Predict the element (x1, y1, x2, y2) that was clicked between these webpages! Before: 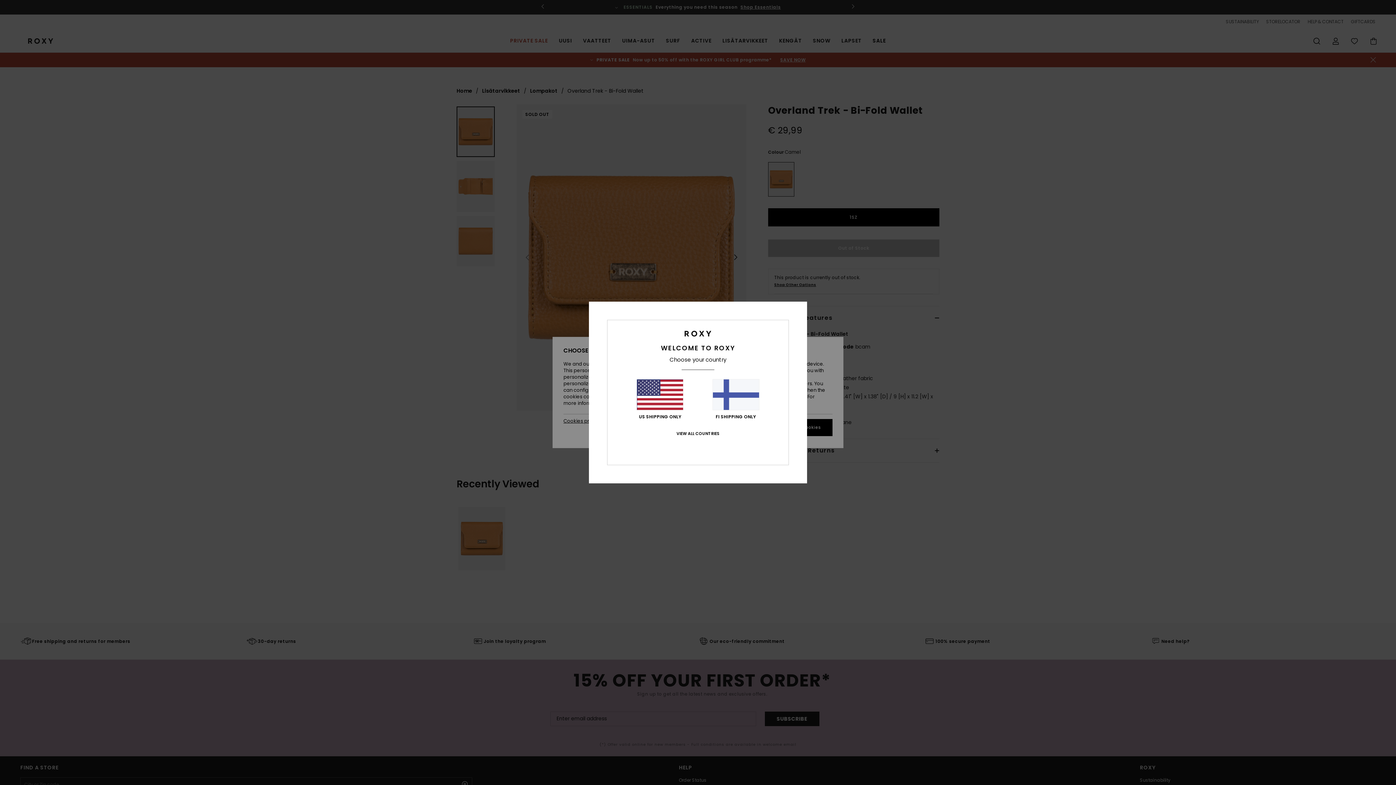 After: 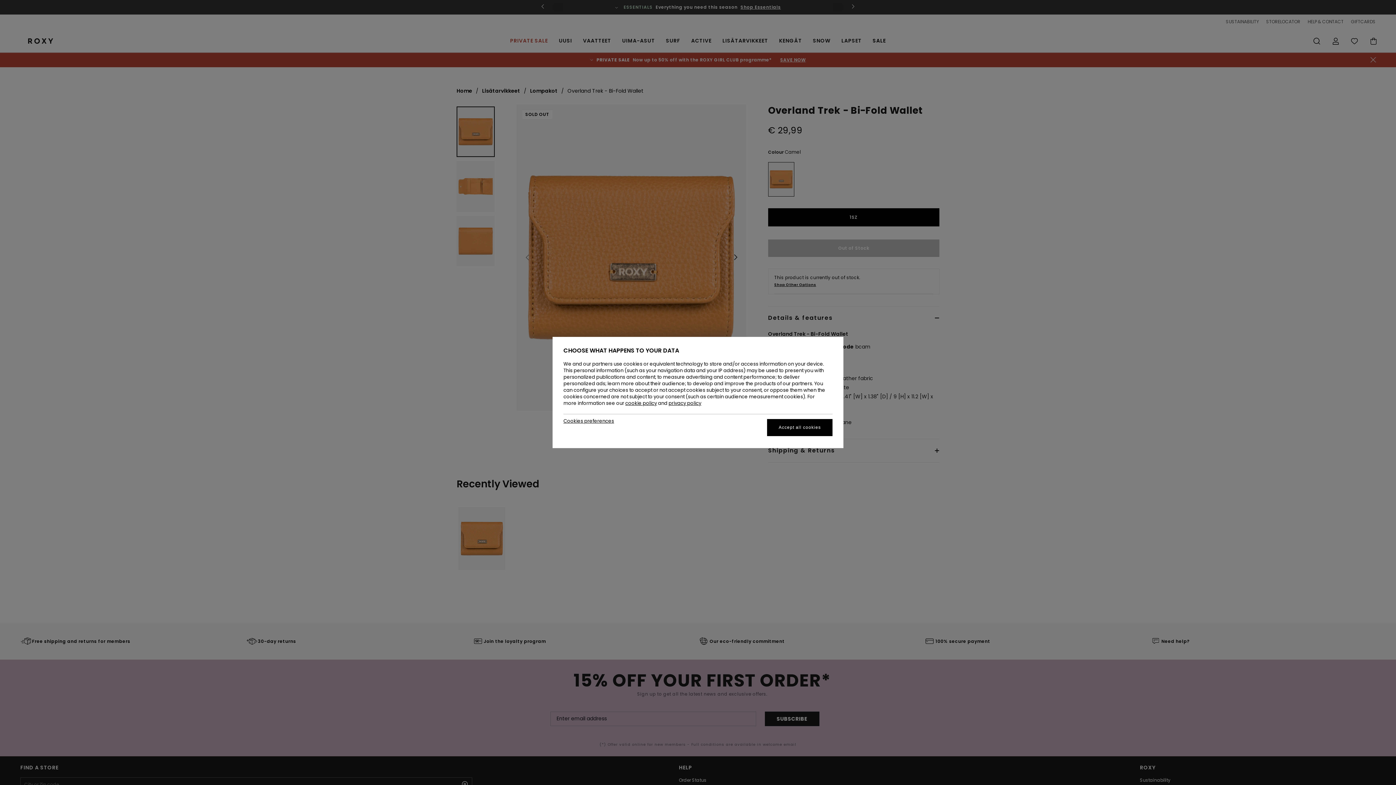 Action: bbox: (712, 379, 759, 419) label: FI SHIPPING ONLY